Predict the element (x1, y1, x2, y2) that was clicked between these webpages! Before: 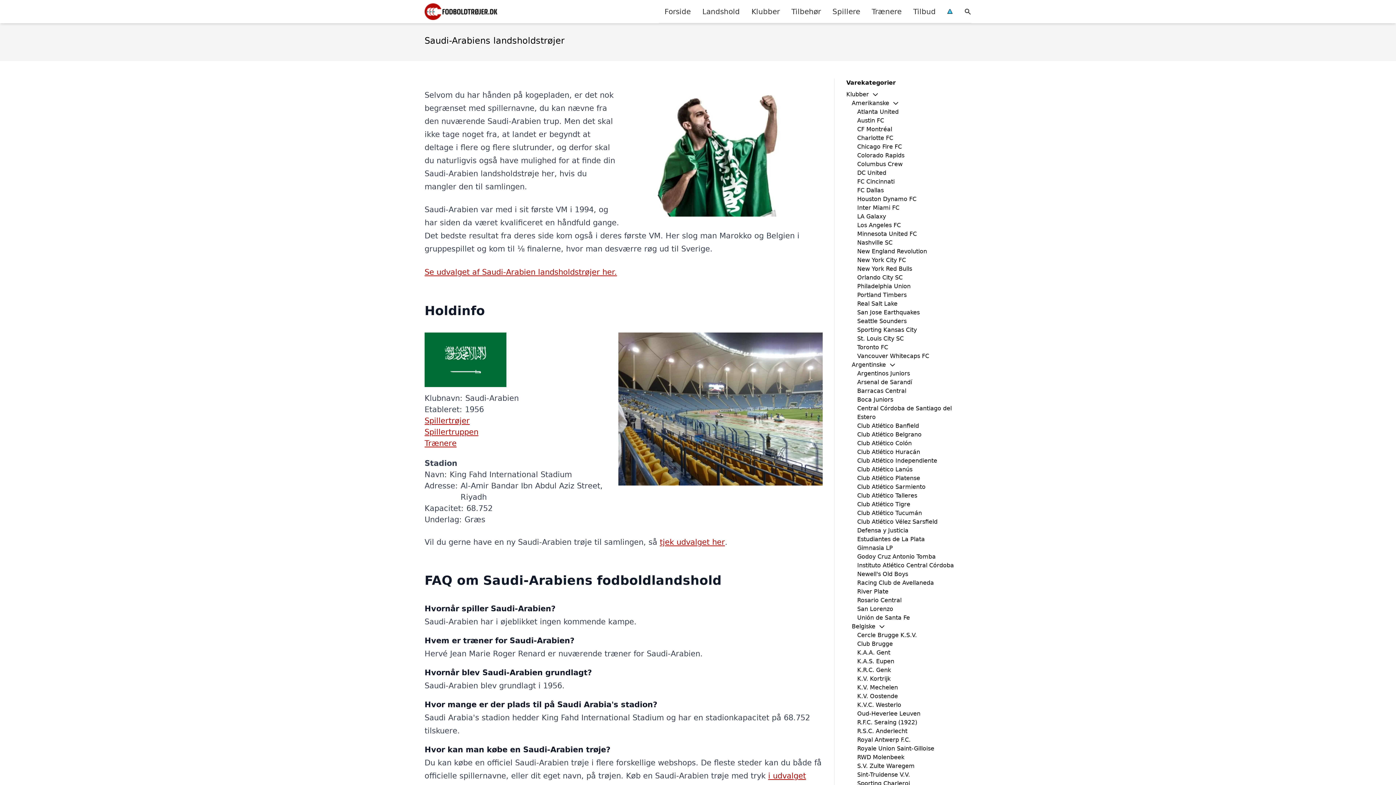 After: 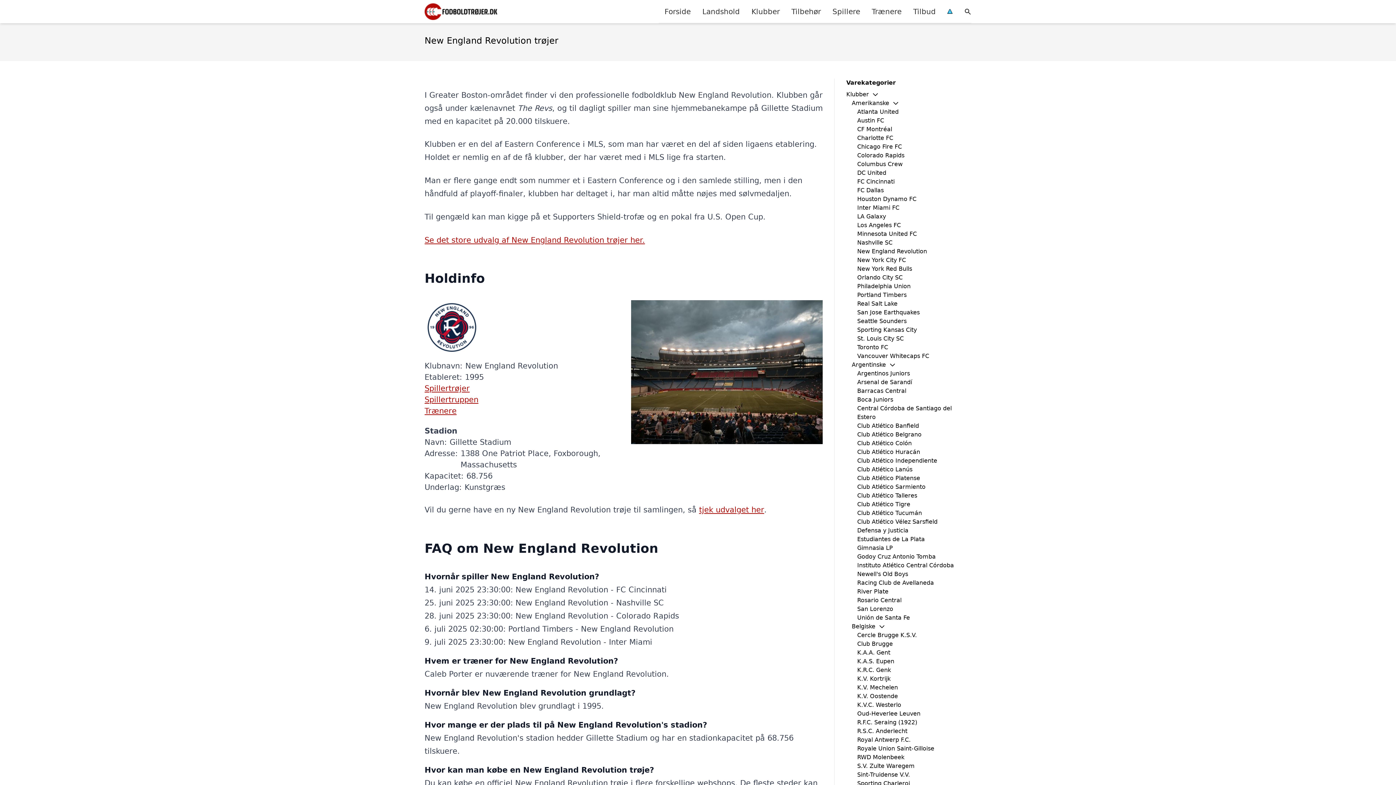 Action: label: New England Revolution bbox: (857, 248, 927, 254)